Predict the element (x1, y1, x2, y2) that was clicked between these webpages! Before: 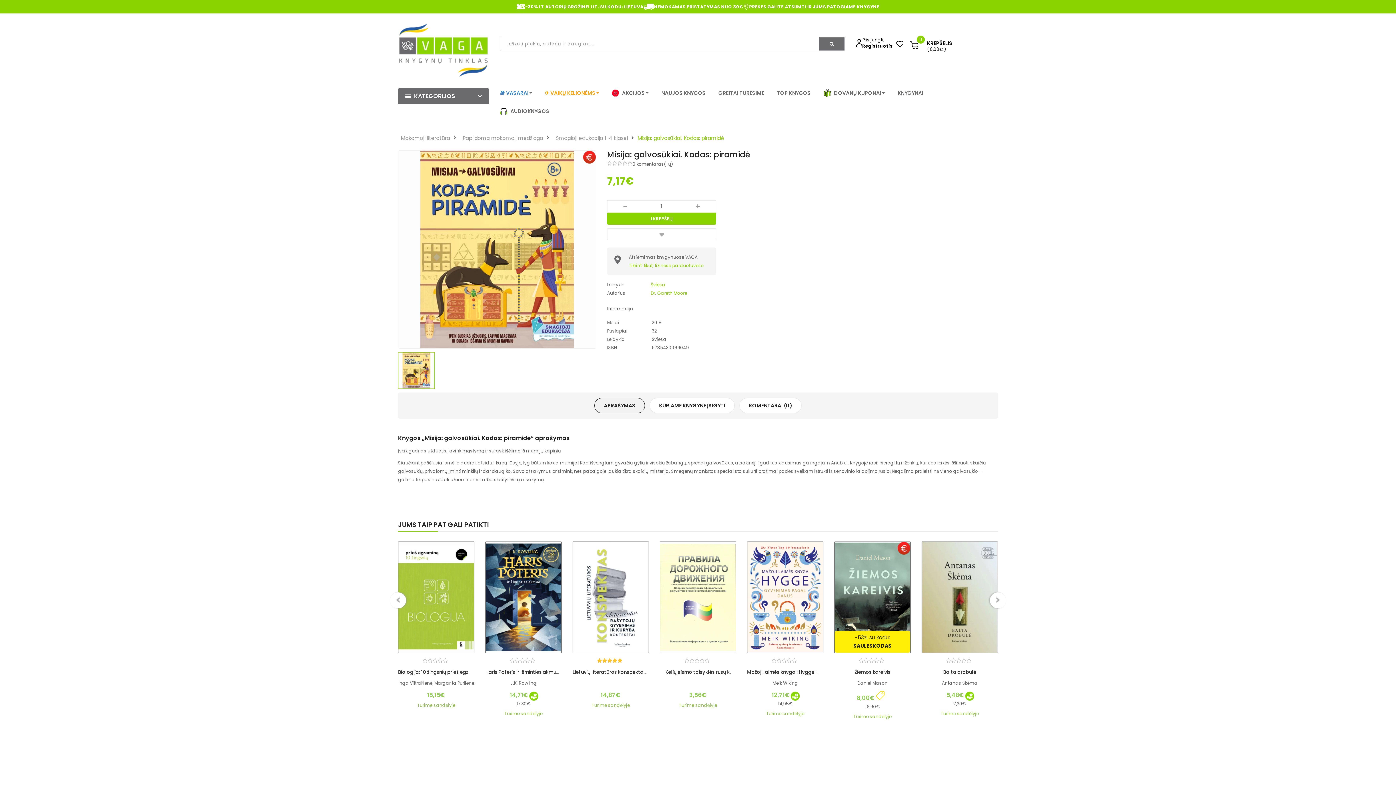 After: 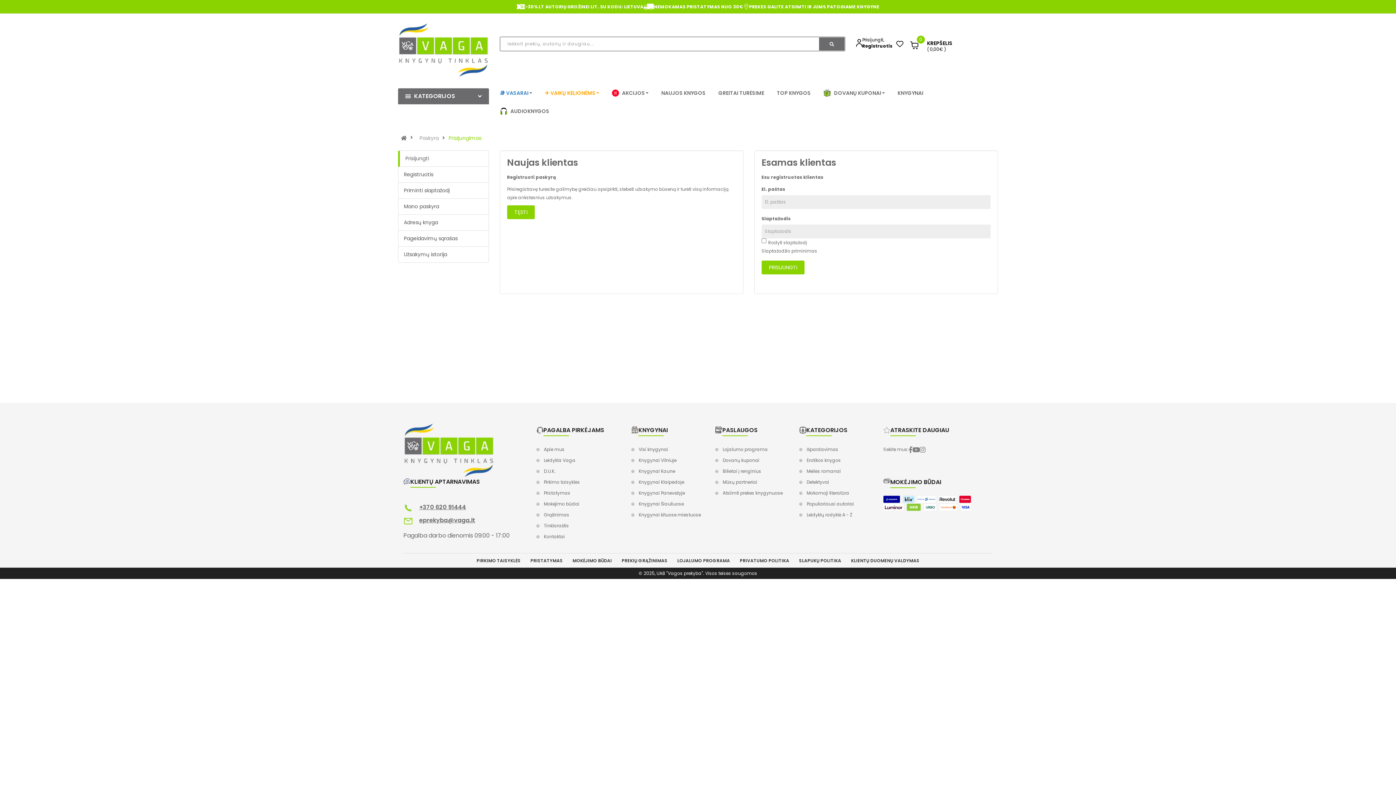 Action: bbox: (896, 39, 903, 48)